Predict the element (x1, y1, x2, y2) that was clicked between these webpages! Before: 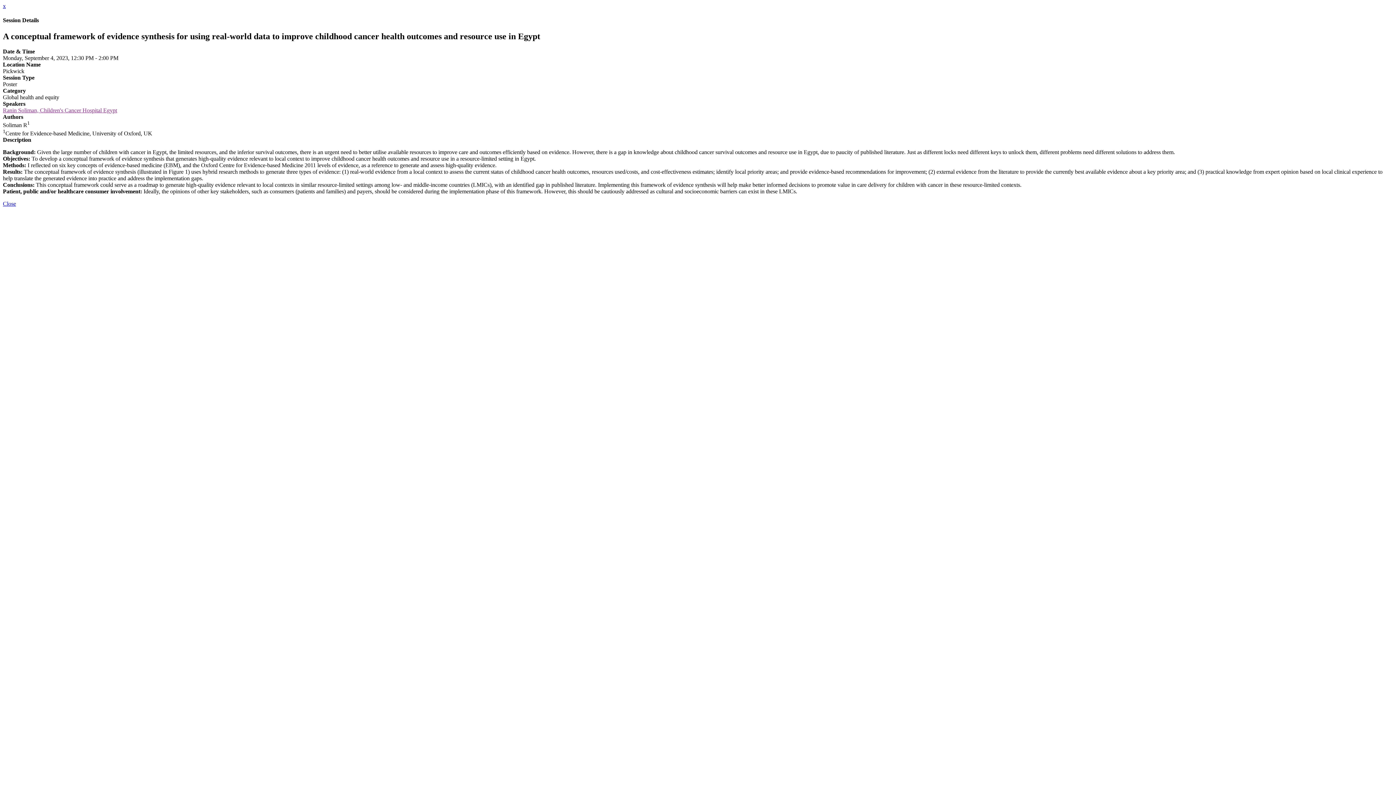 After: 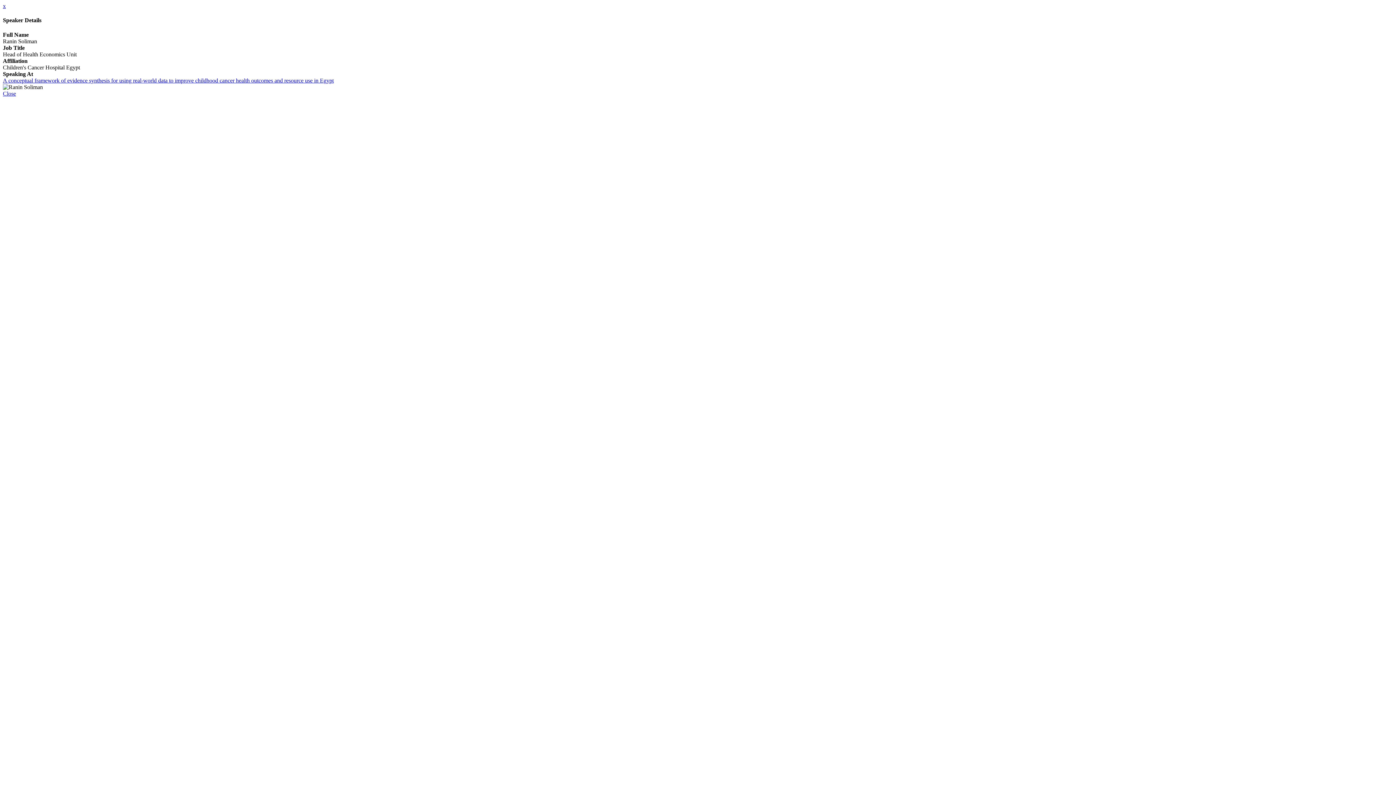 Action: bbox: (2, 107, 117, 113) label: Ranin Soliman, Children's Cancer Hospital Egypt